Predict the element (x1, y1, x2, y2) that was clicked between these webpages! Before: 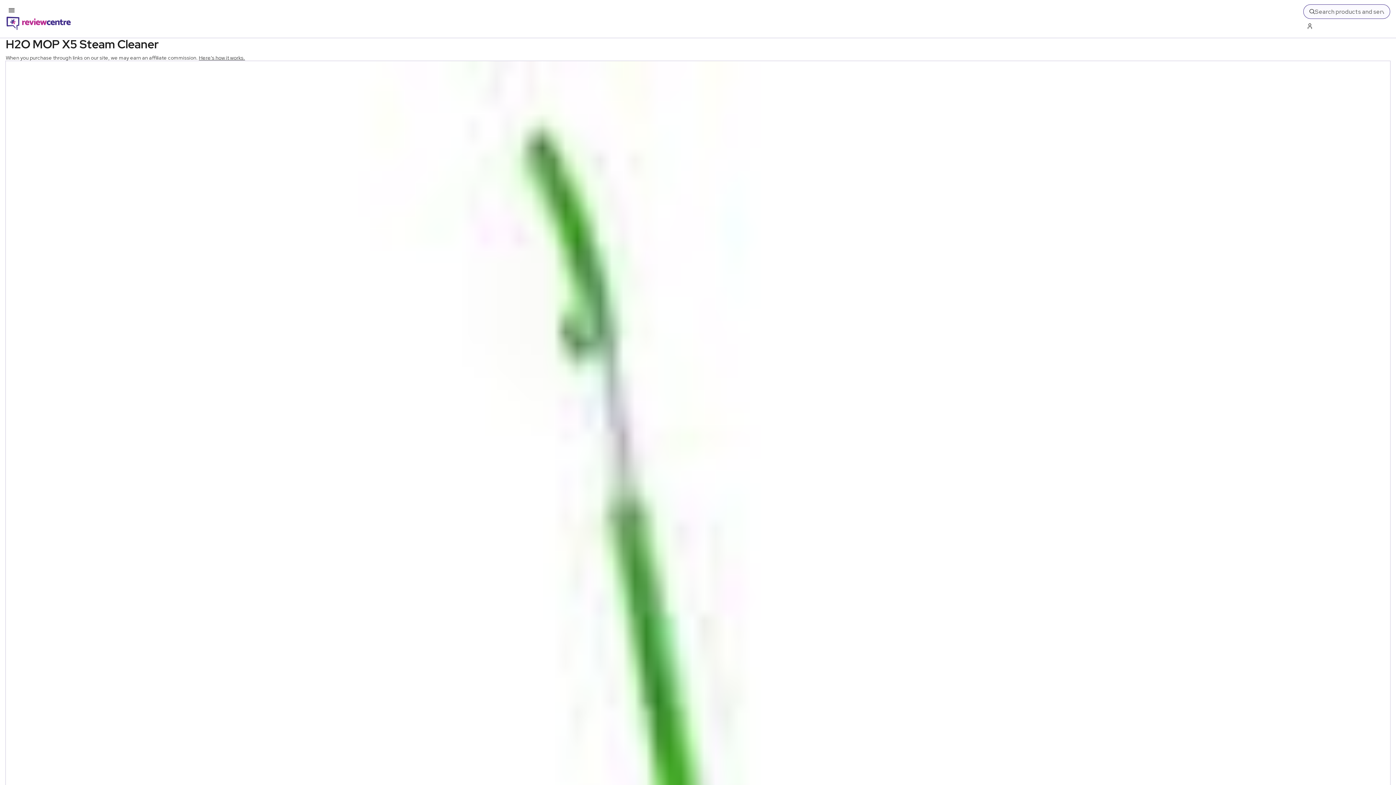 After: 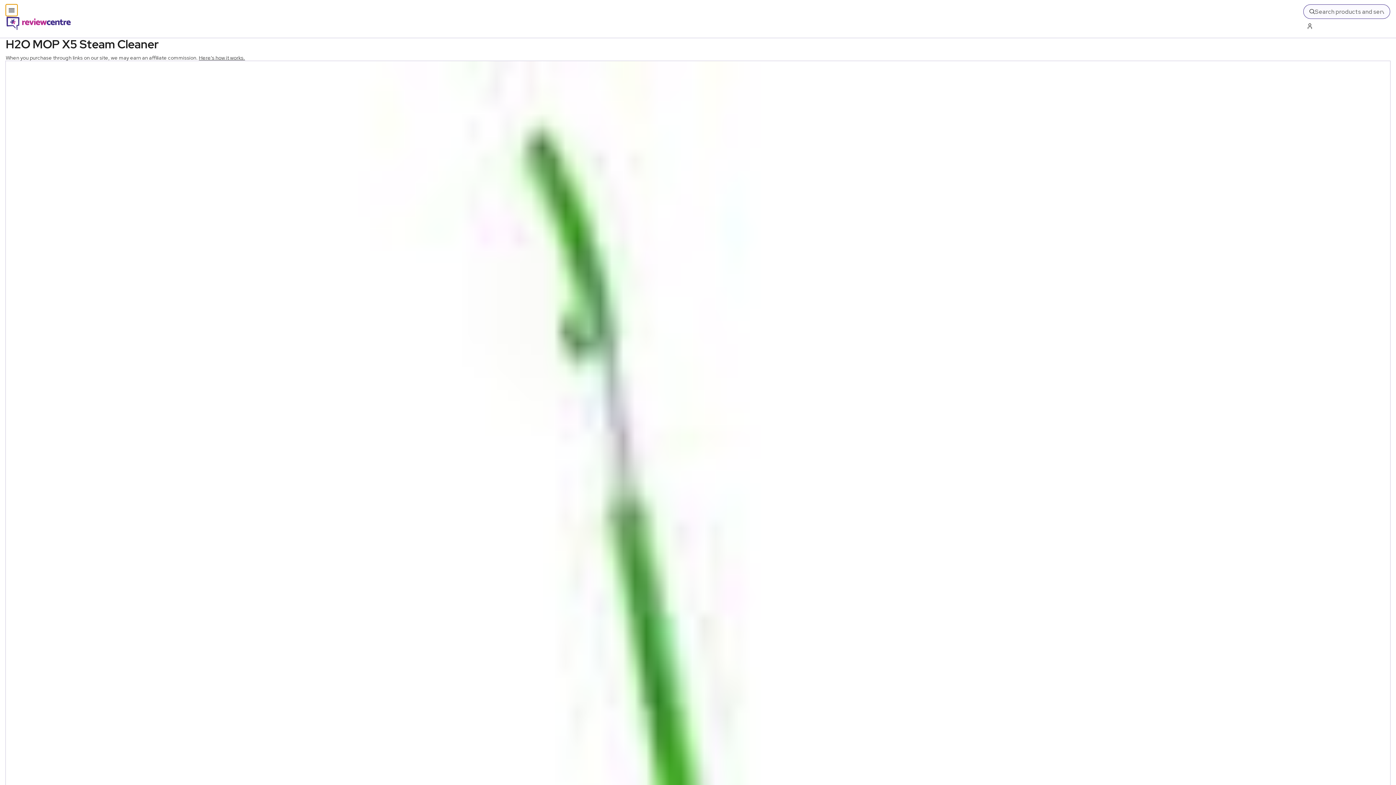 Action: bbox: (5, 4, 17, 16) label: Toggle mobile menu